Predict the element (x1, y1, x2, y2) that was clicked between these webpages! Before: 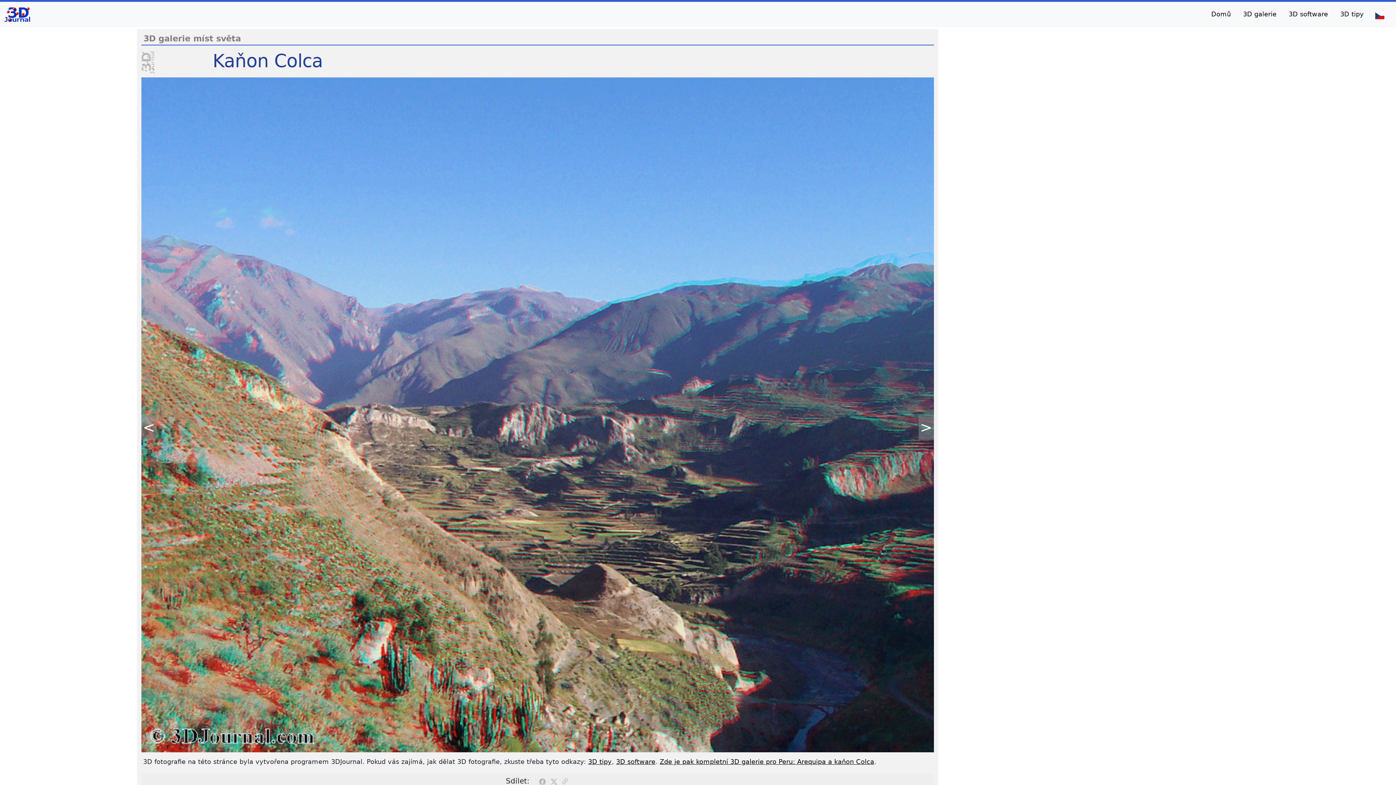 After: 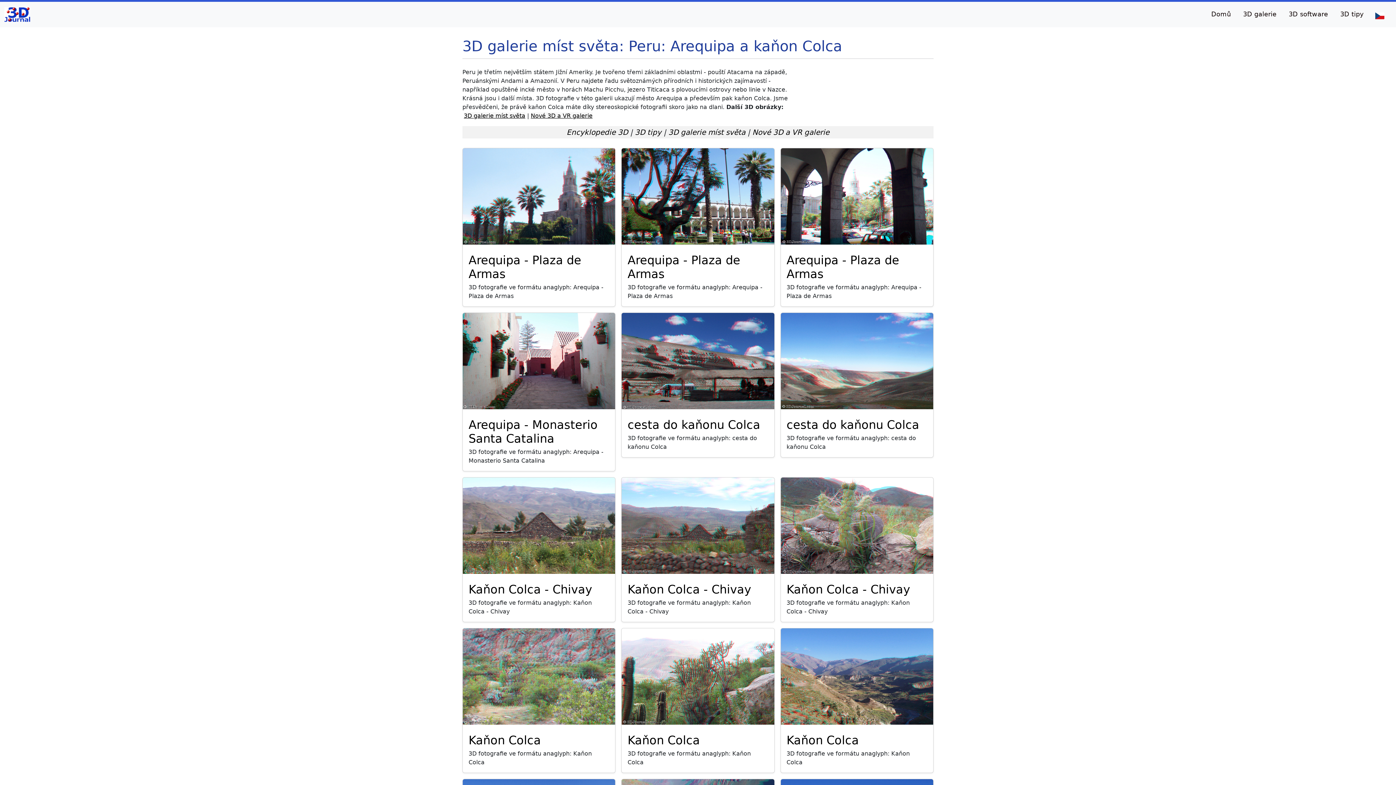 Action: bbox: (659, 758, 874, 765) label: Zde je pak kompletní 3D galerie pro Peru: Arequipa a kaňon Colca